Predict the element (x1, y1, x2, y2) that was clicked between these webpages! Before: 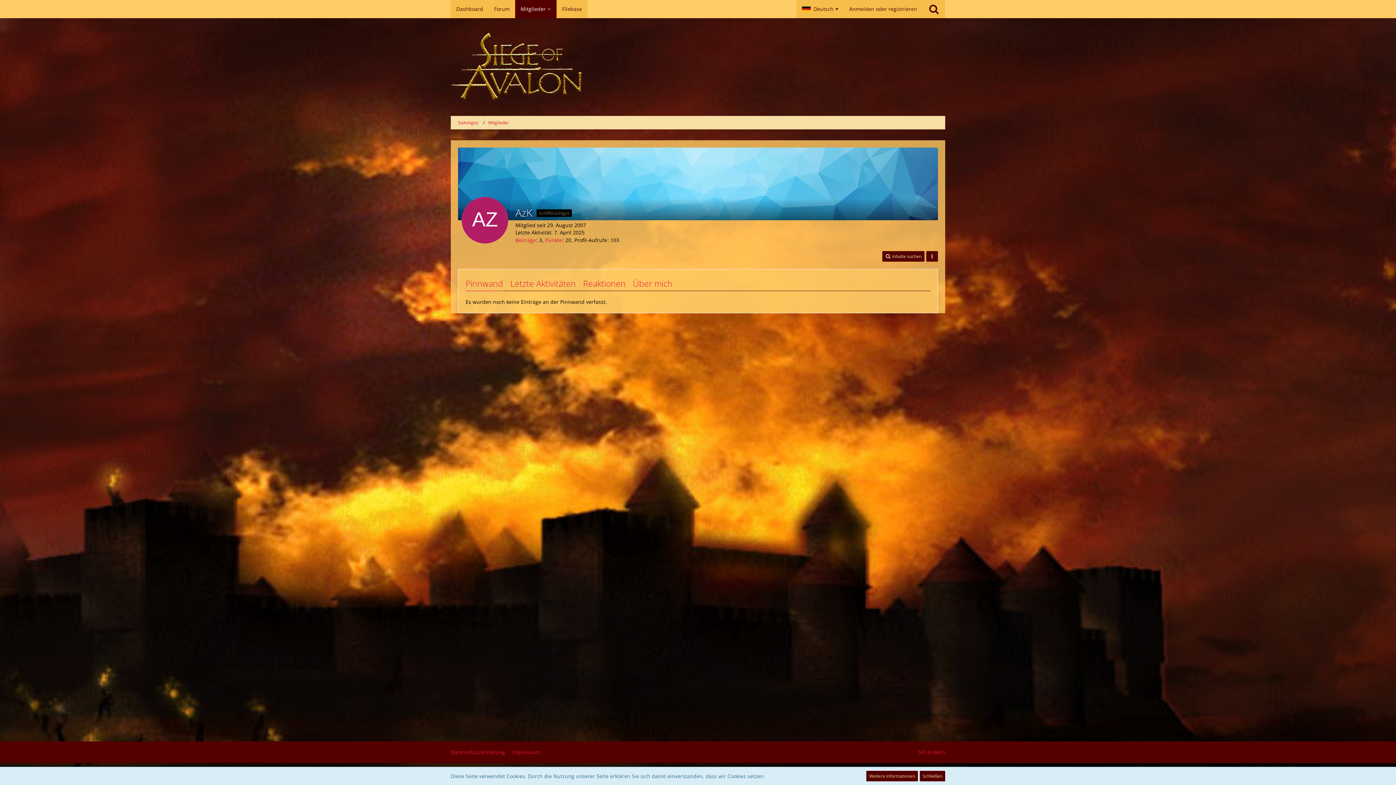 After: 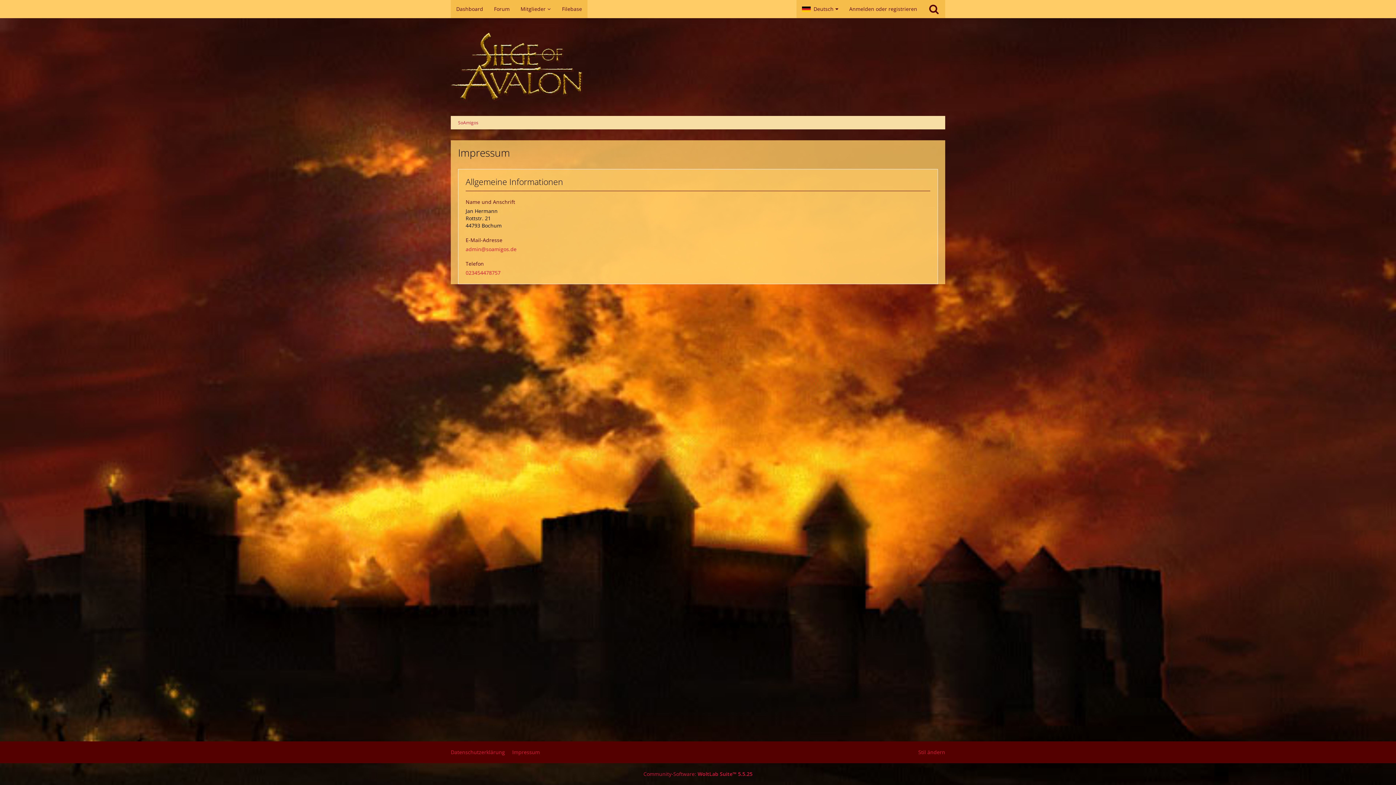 Action: label: Impressum bbox: (512, 749, 540, 756)